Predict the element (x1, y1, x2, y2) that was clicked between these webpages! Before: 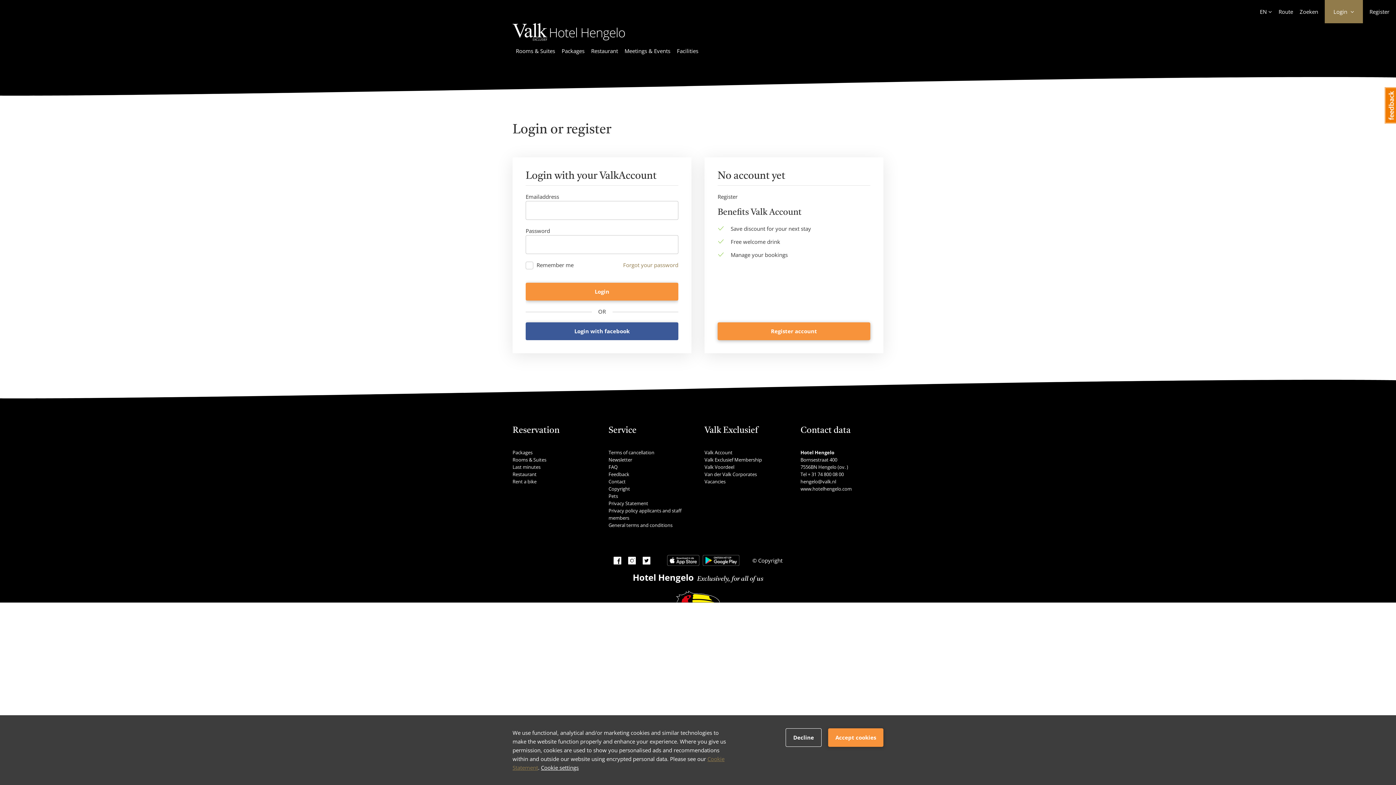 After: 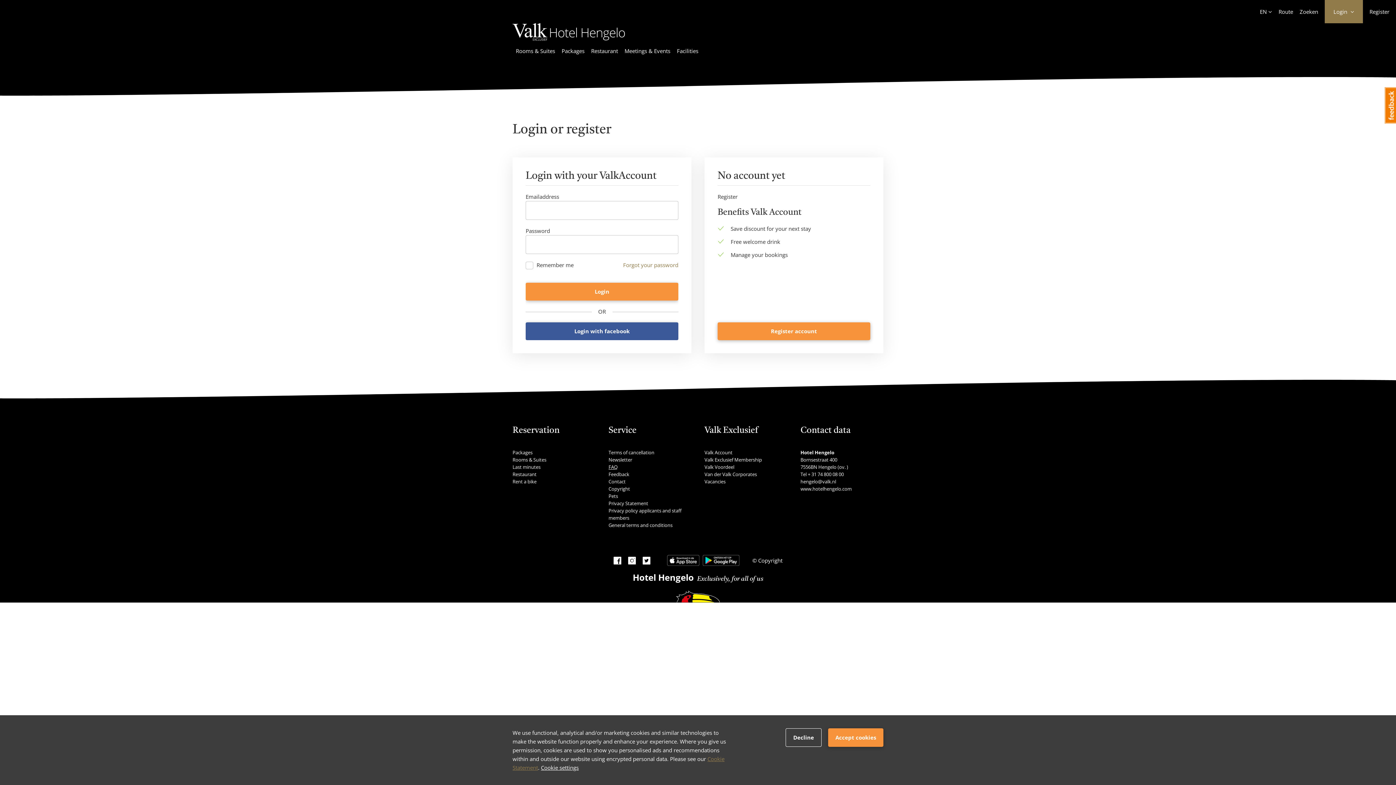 Action: bbox: (608, 464, 617, 470) label: FAQ